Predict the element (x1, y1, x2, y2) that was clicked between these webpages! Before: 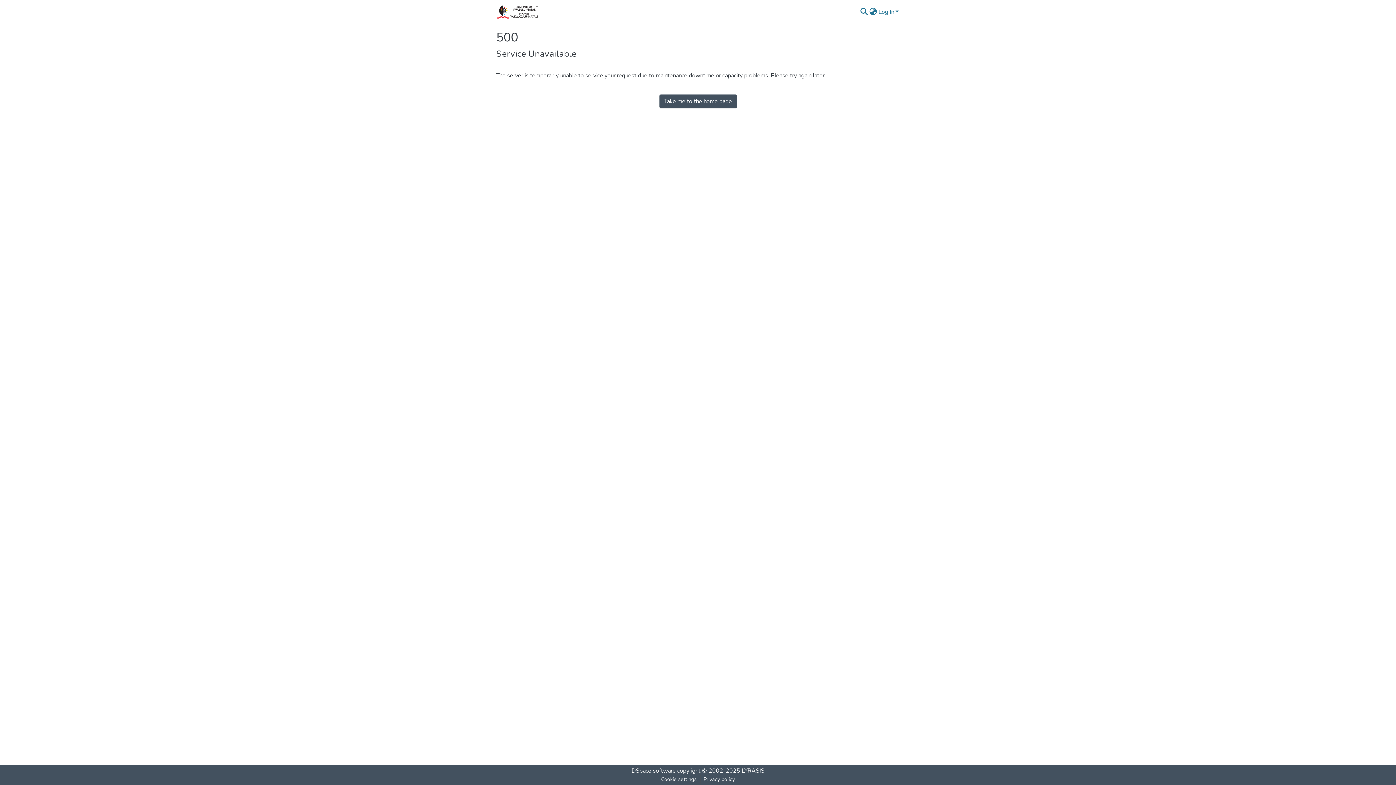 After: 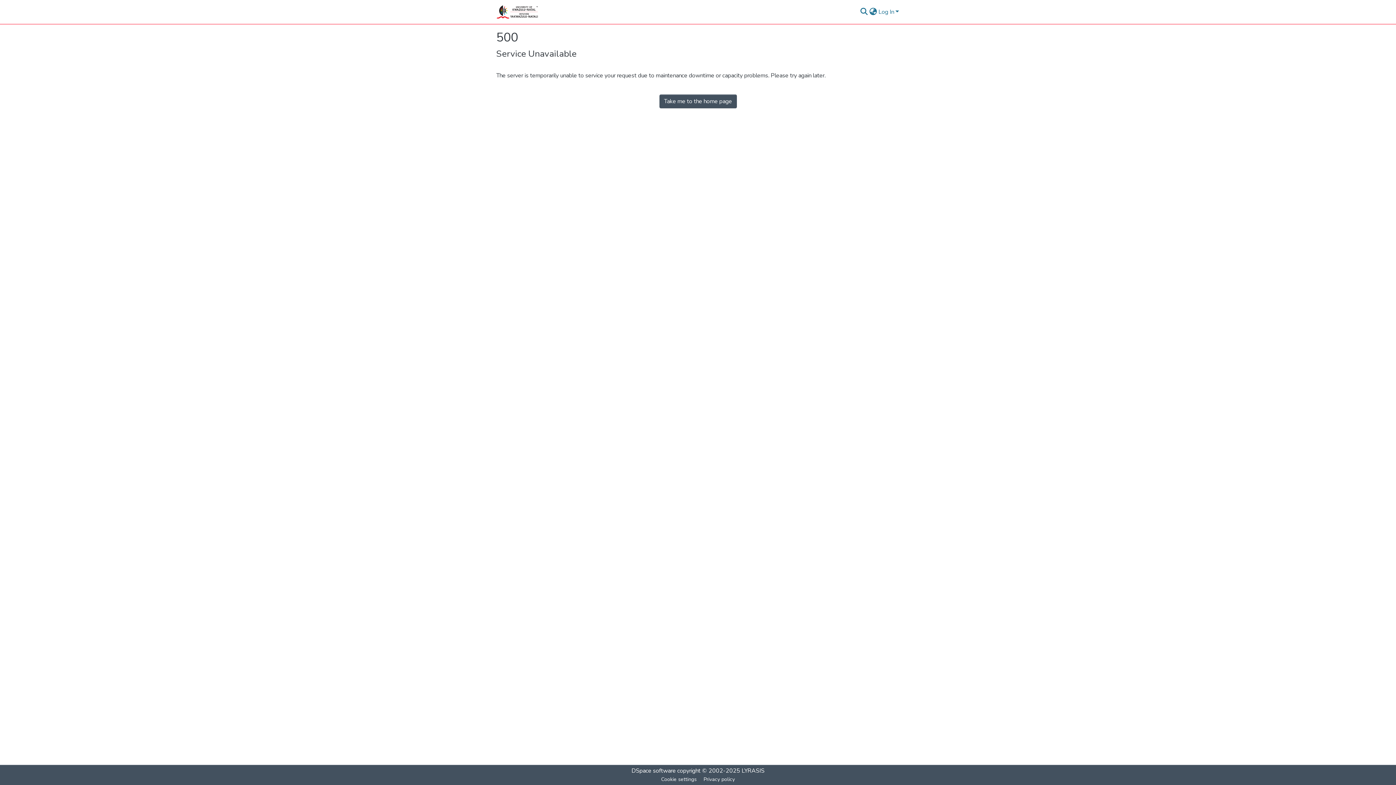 Action: label: Take me to the home page bbox: (659, 94, 736, 108)